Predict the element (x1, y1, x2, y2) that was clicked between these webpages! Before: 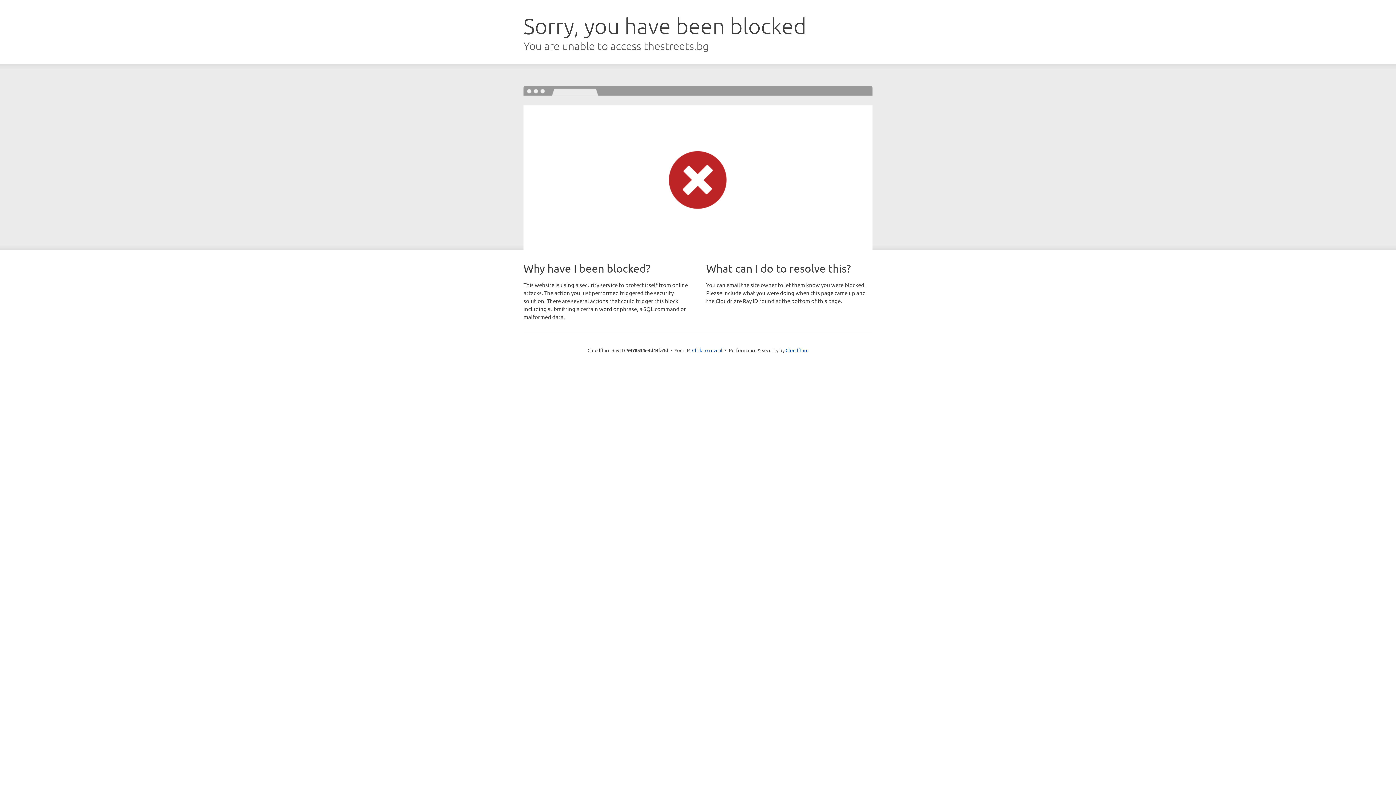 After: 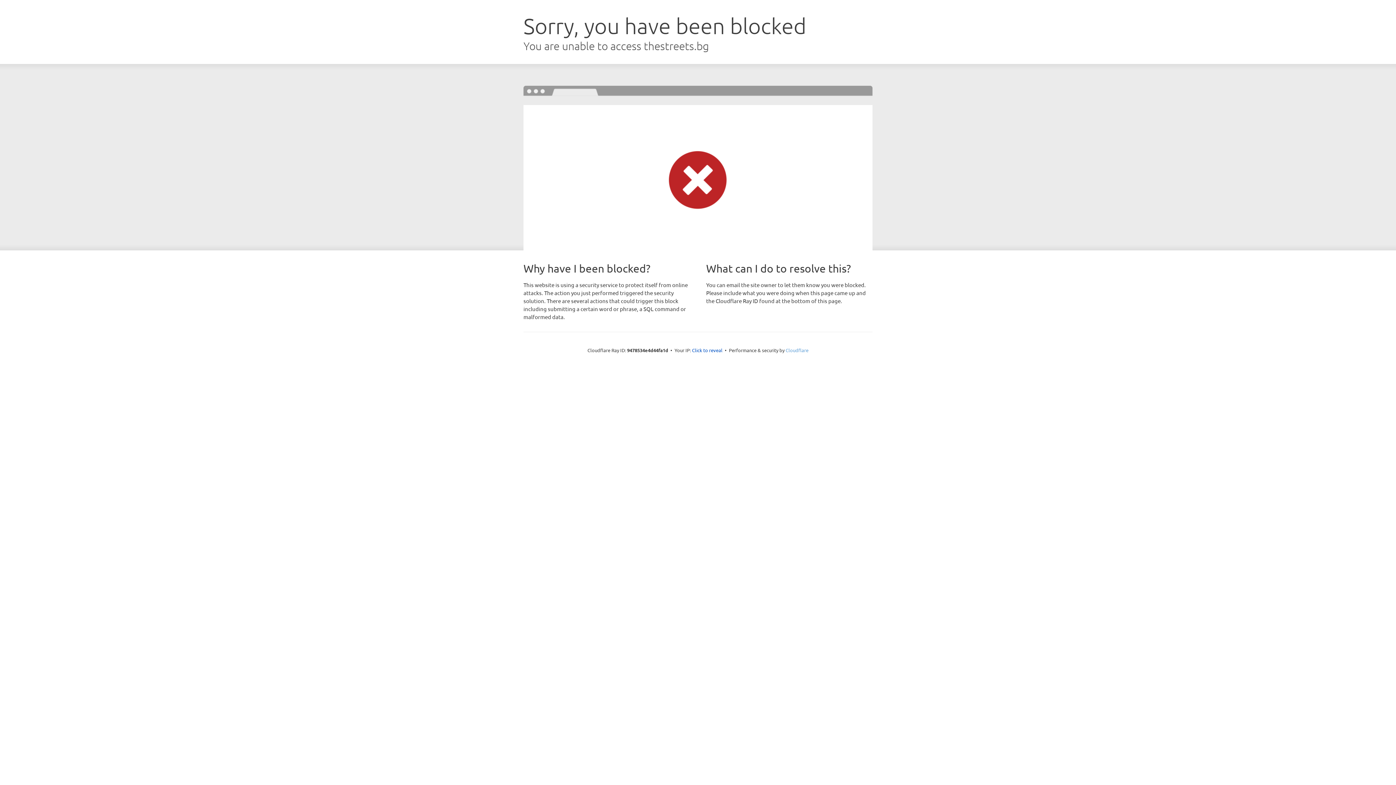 Action: bbox: (785, 347, 808, 353) label: Cloudflare